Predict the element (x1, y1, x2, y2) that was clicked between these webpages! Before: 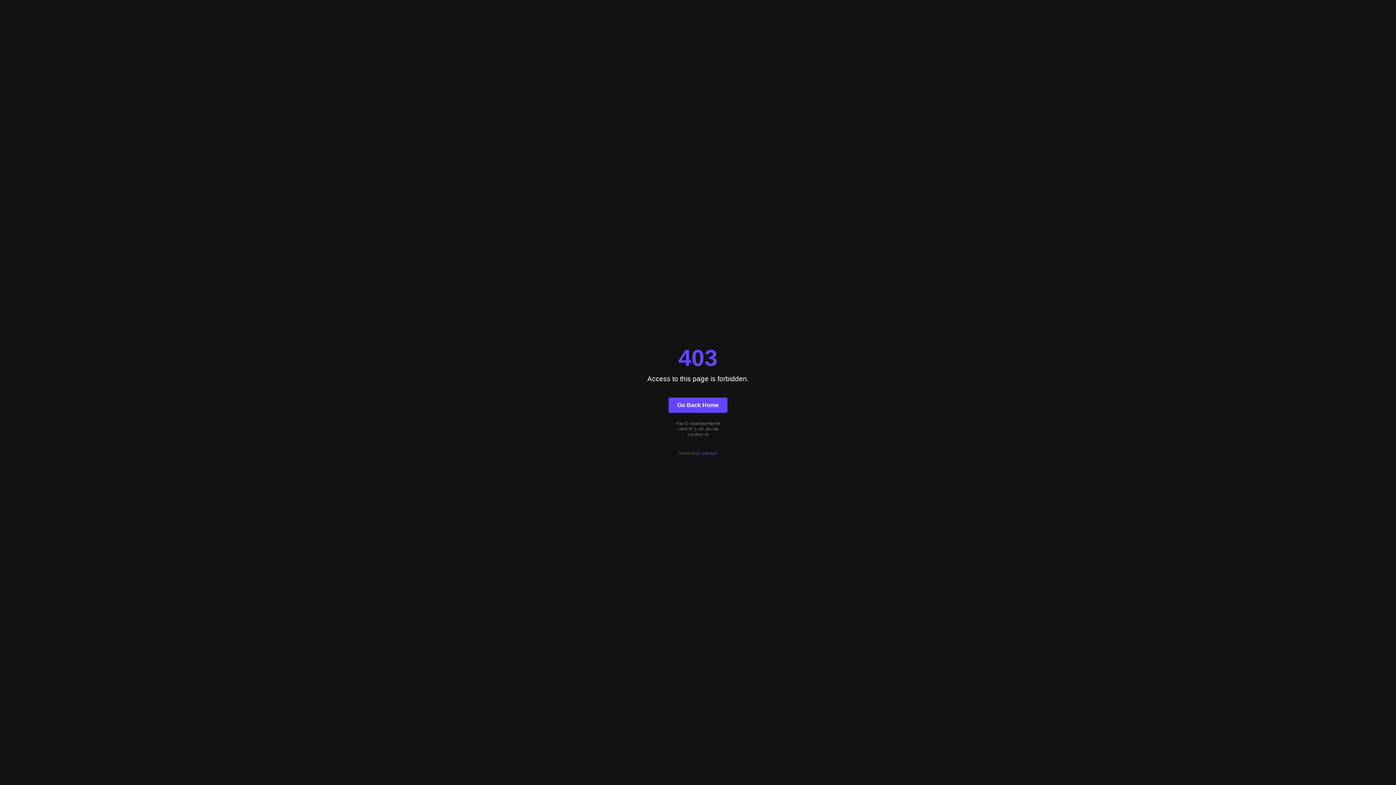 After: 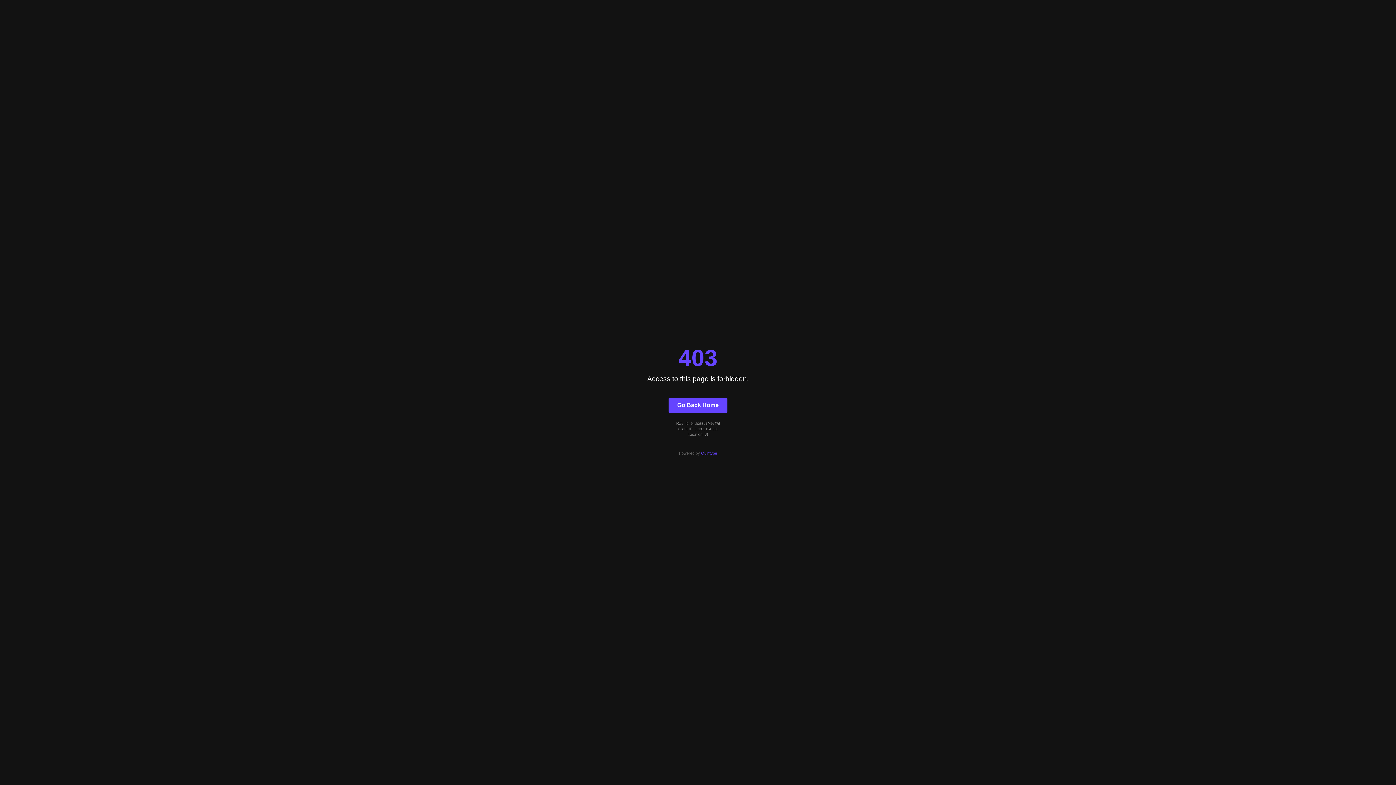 Action: bbox: (701, 451, 717, 455) label: Quintype